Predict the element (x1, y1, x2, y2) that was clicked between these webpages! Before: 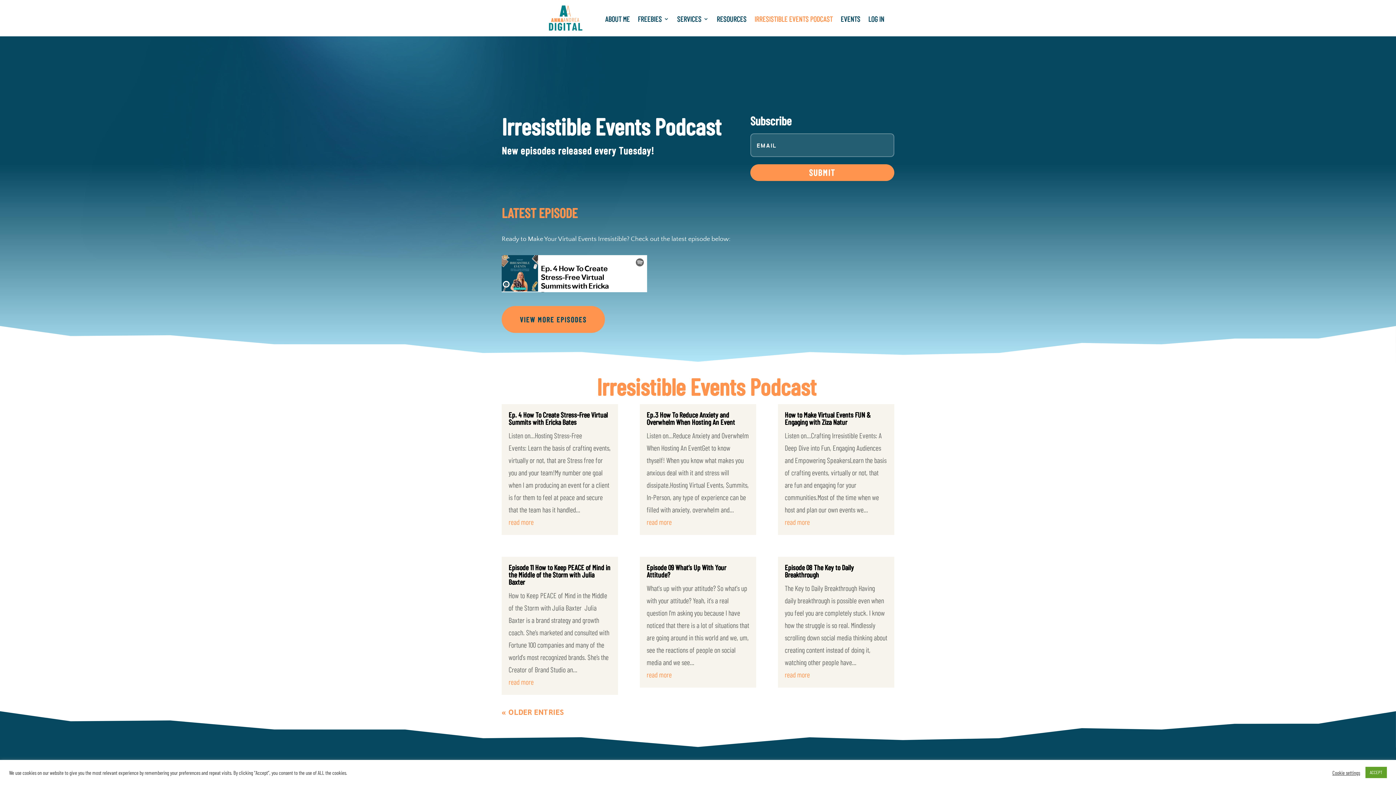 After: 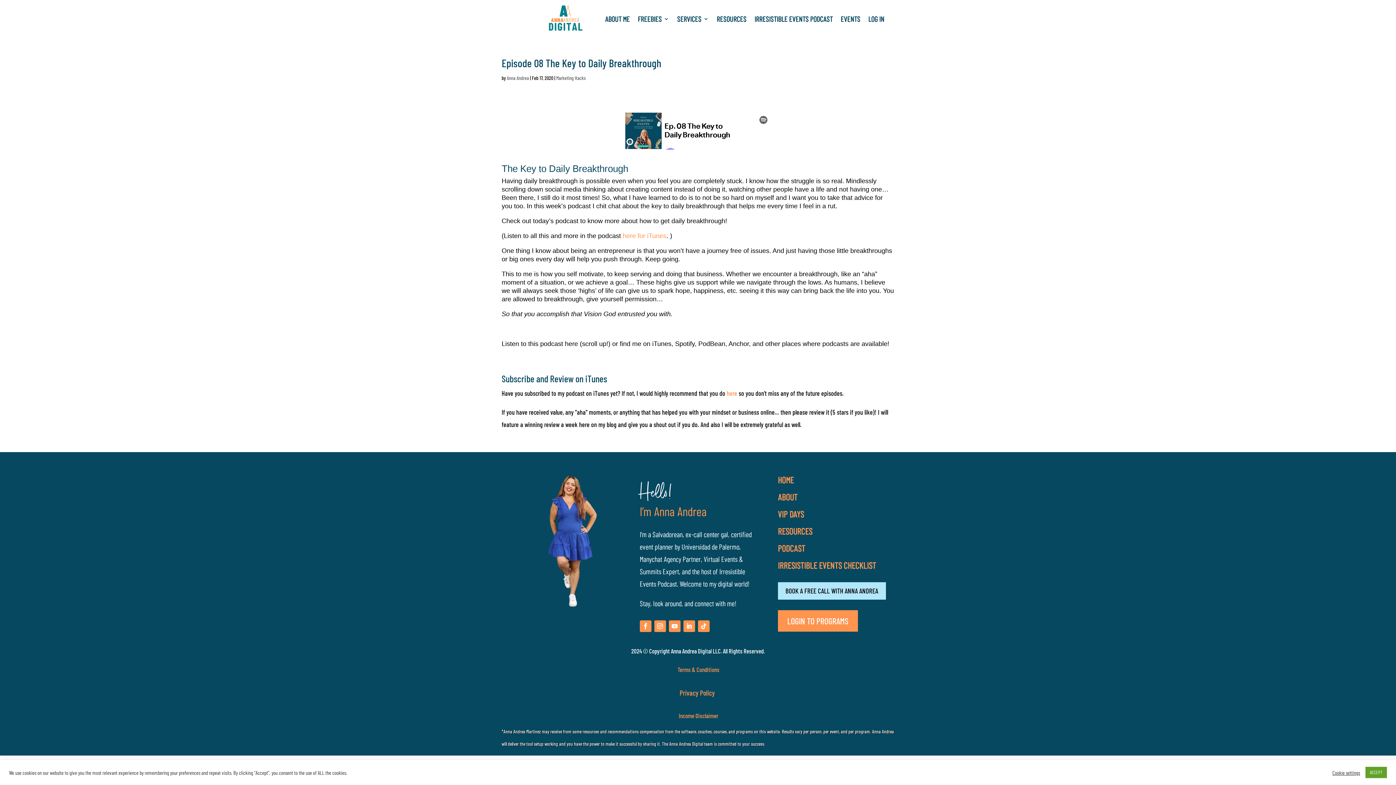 Action: label: read more bbox: (784, 670, 810, 679)